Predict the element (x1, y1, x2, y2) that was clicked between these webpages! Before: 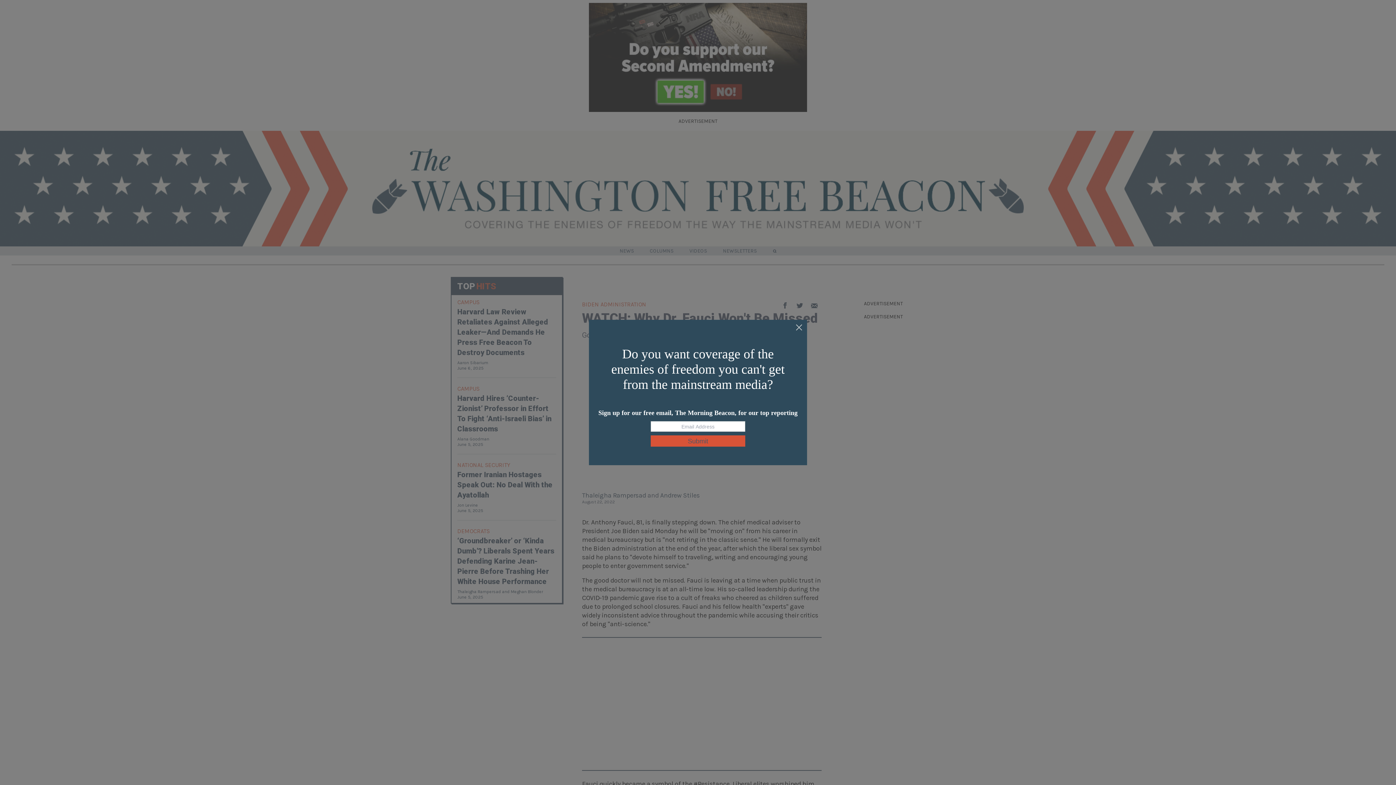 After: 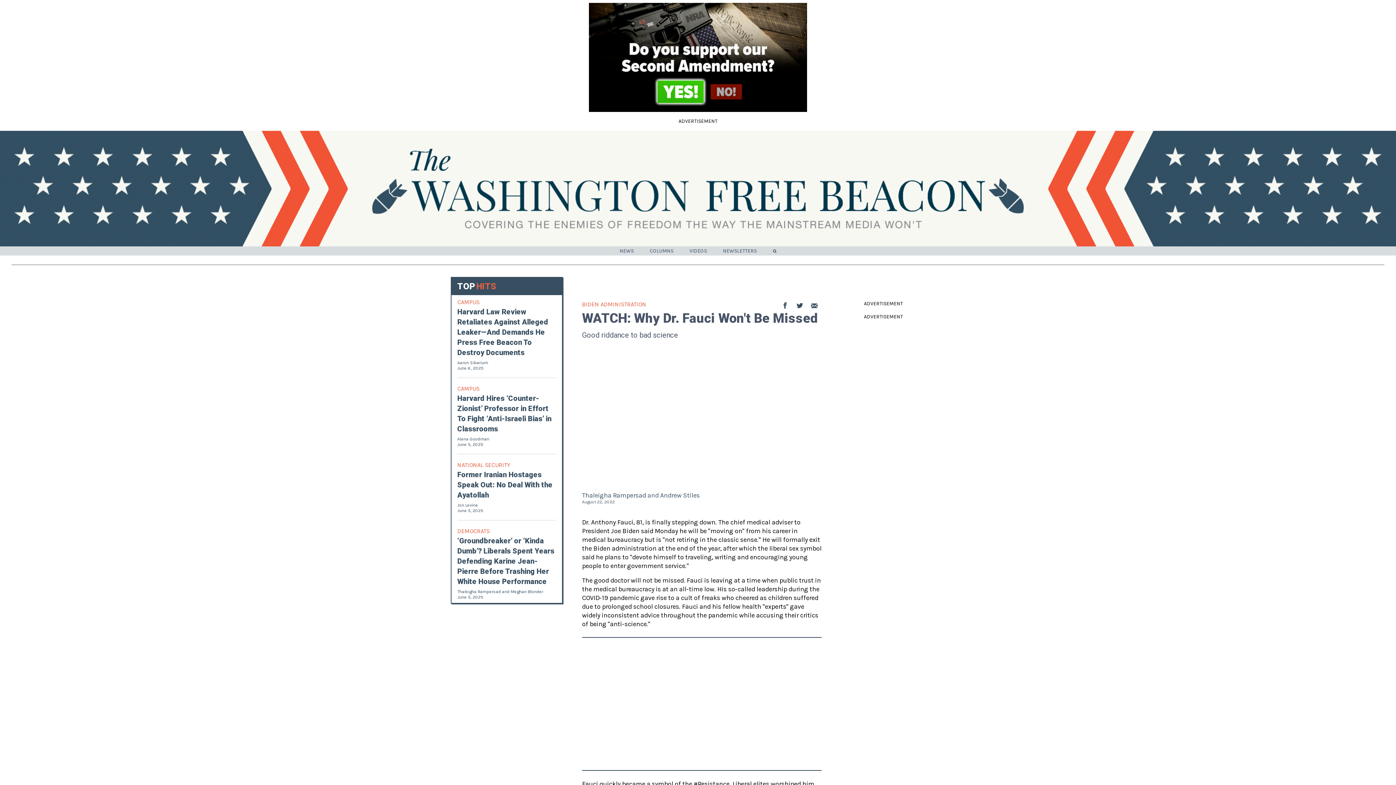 Action: bbox: (795, 324, 803, 332)